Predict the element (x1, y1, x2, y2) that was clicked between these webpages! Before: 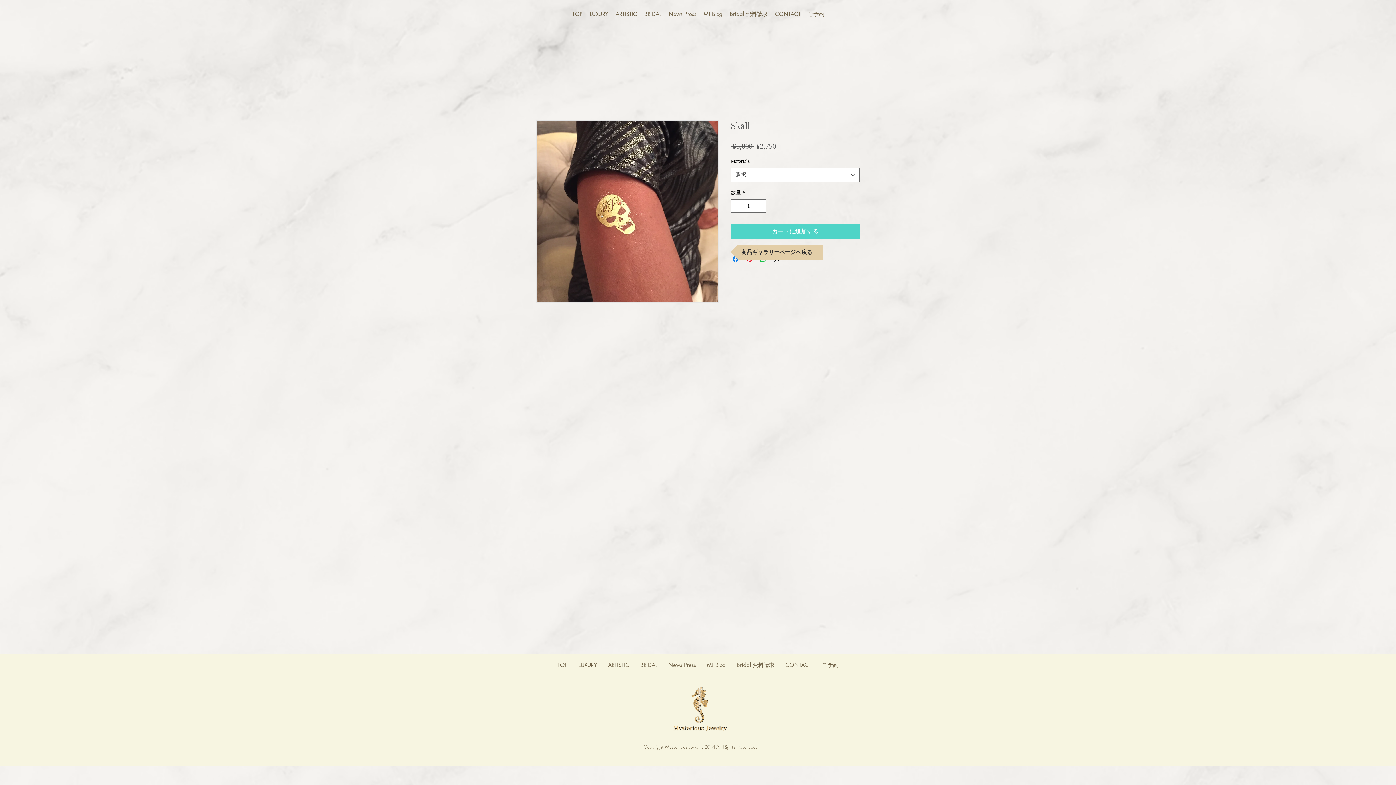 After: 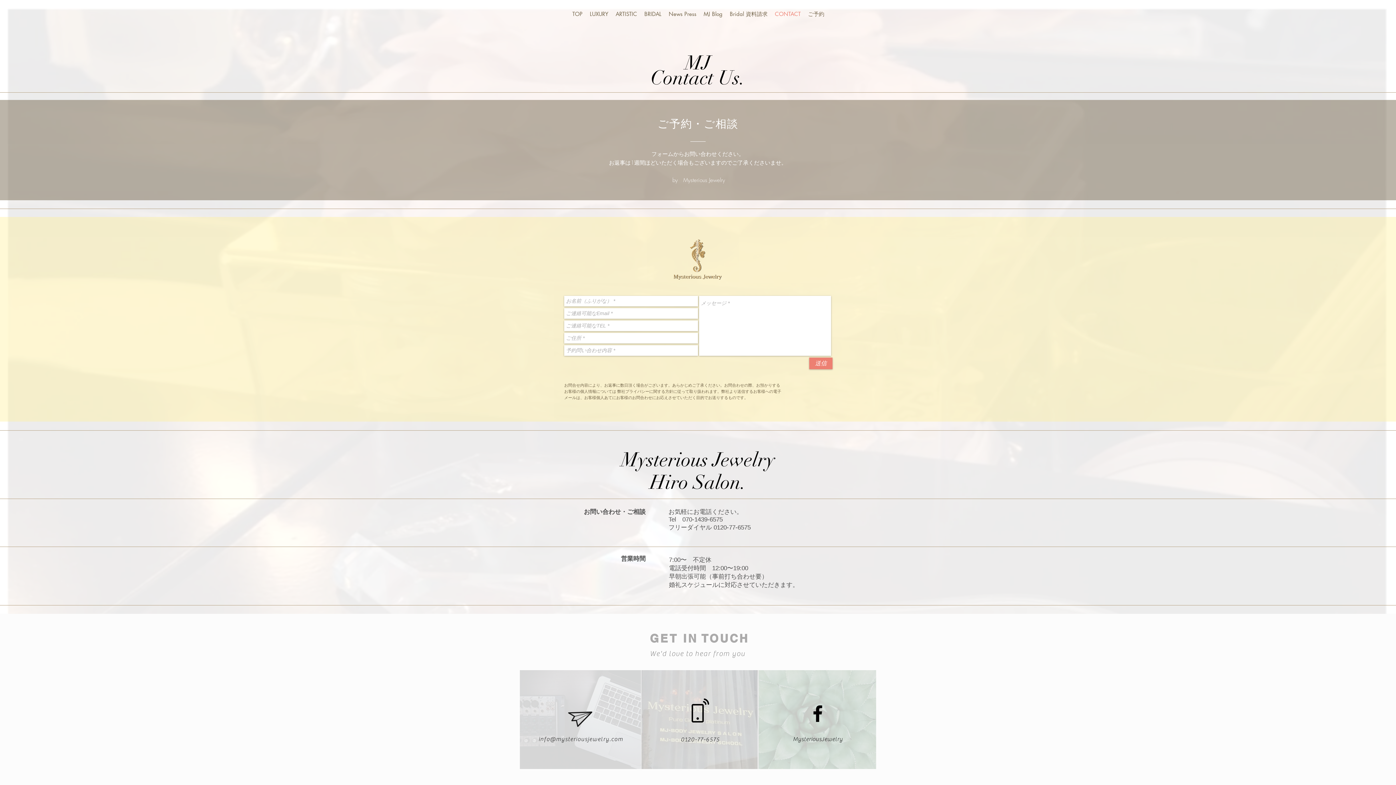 Action: bbox: (780, 658, 816, 672) label: CONTACT